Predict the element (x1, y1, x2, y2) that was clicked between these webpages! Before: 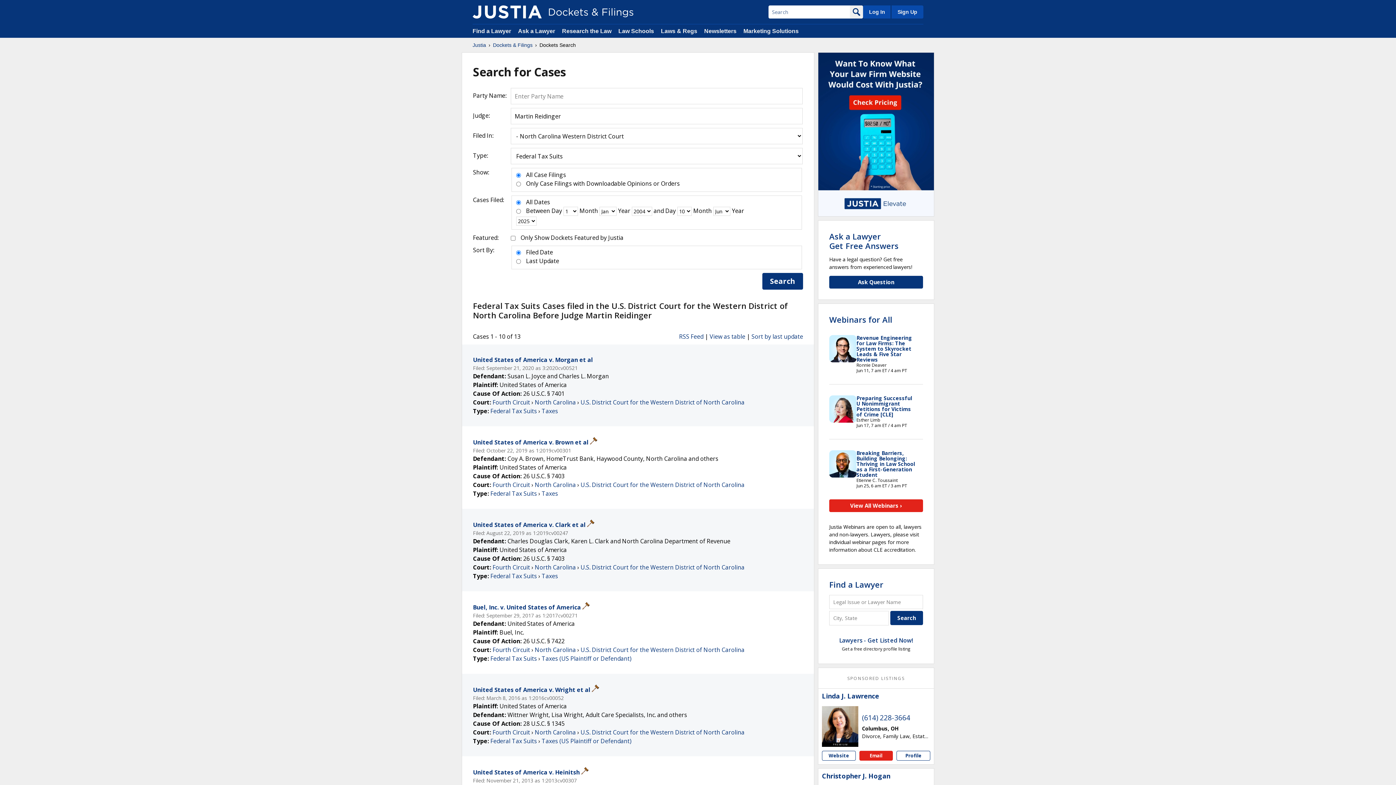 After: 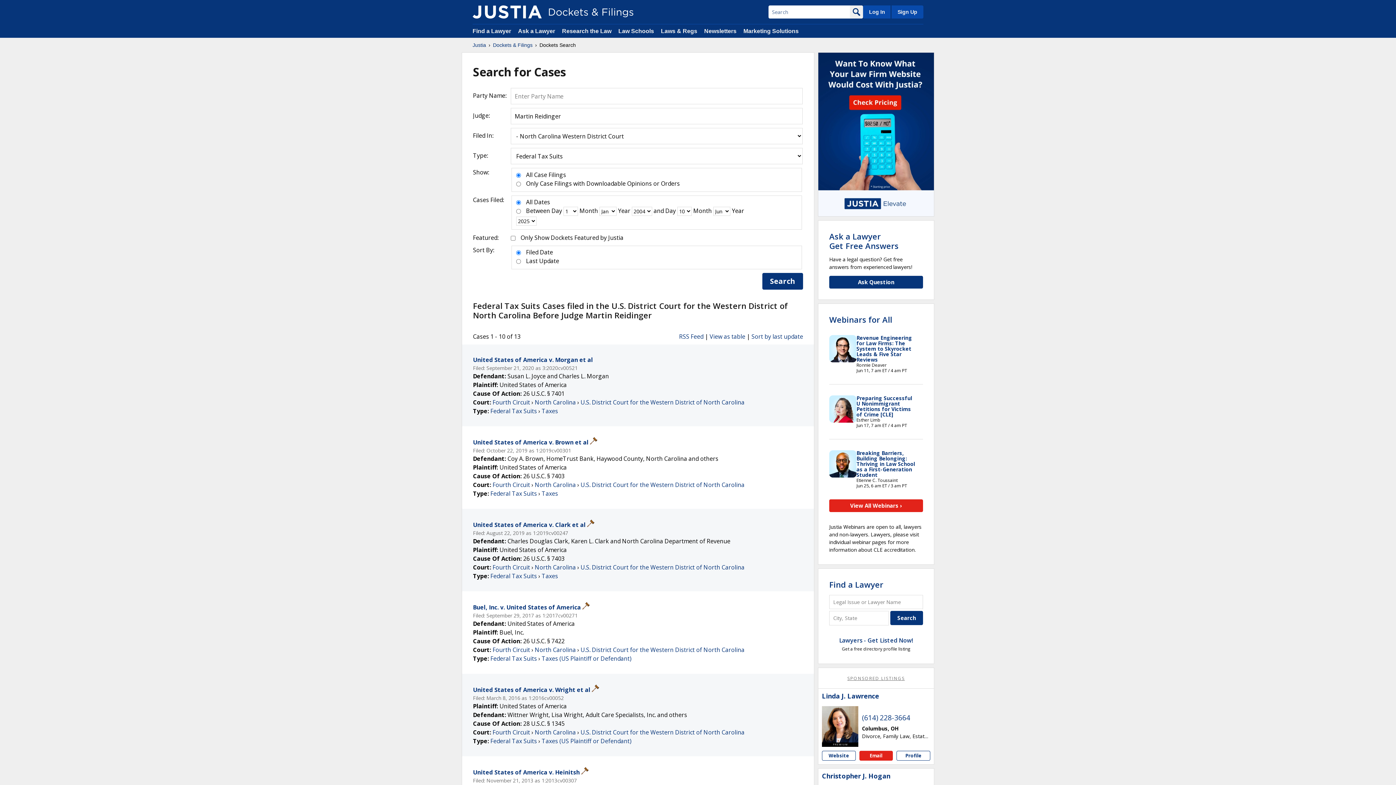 Action: bbox: (847, 675, 905, 681) label: SPONSORED LISTINGS